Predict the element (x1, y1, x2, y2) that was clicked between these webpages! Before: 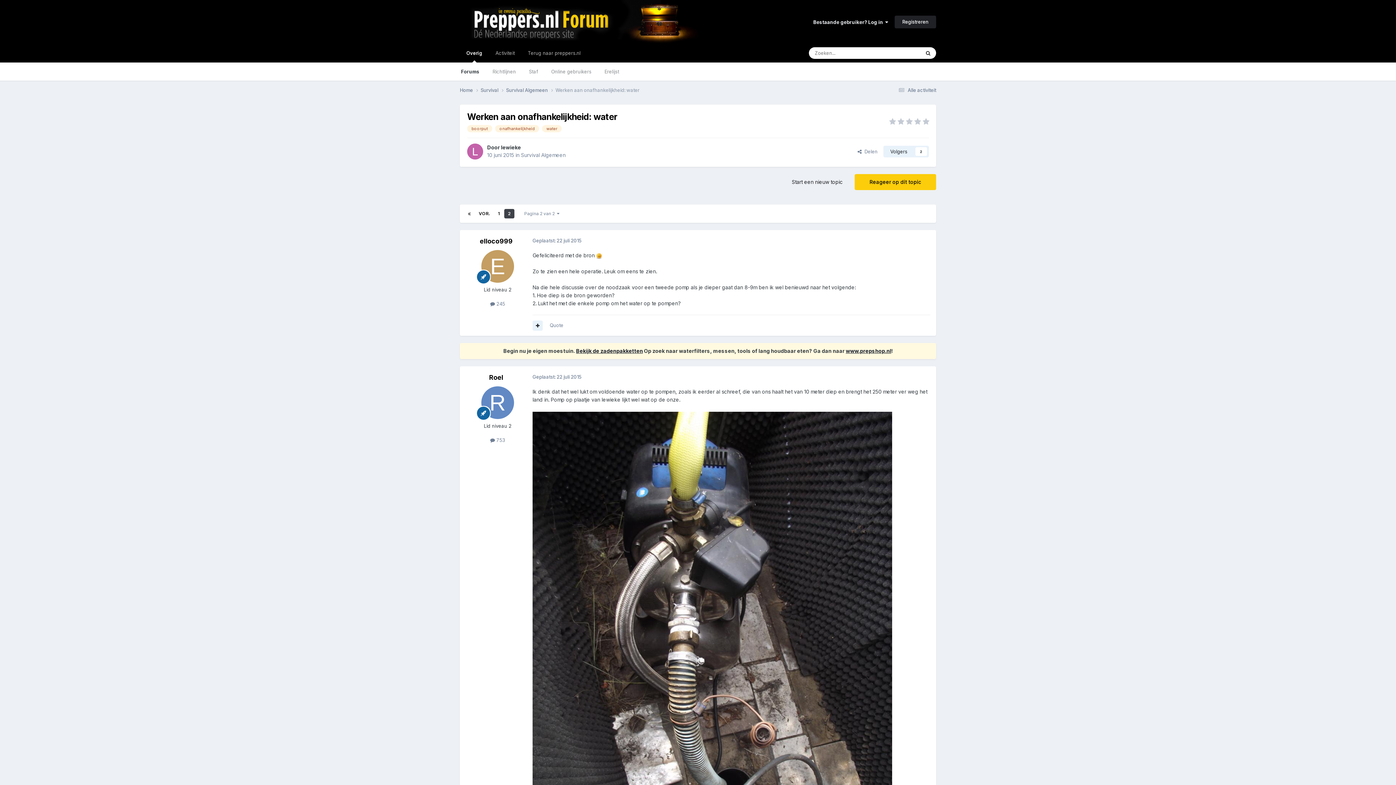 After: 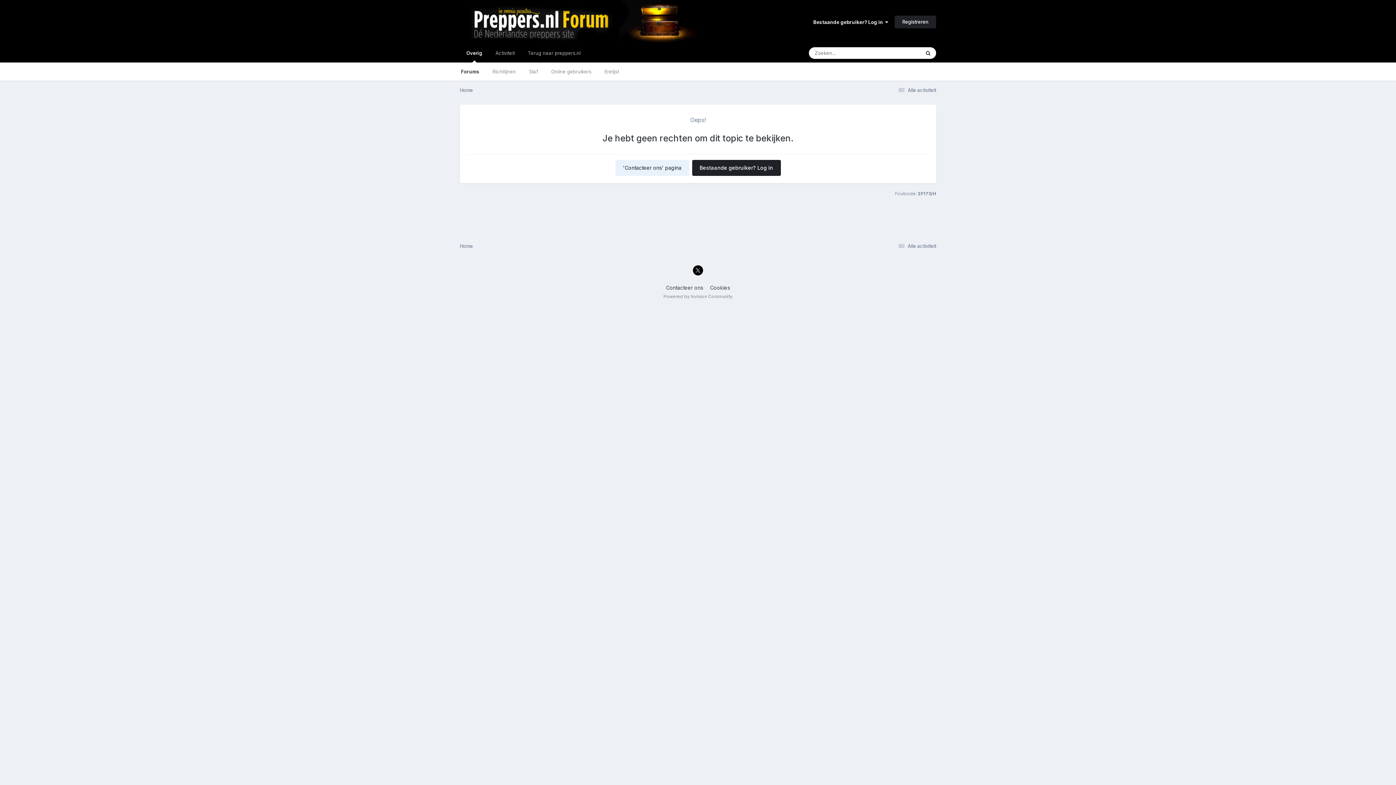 Action: bbox: (486, 62, 522, 80) label: Richtlijnen